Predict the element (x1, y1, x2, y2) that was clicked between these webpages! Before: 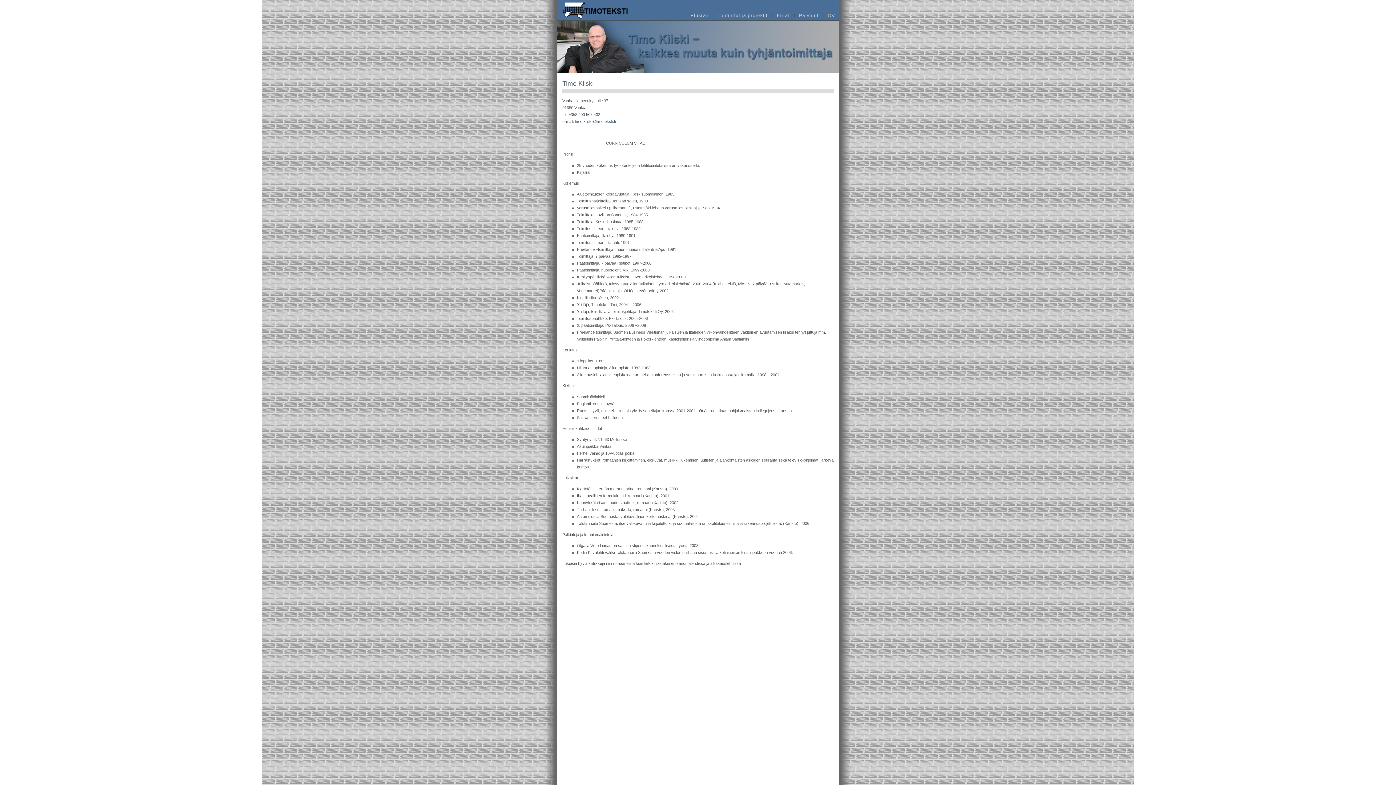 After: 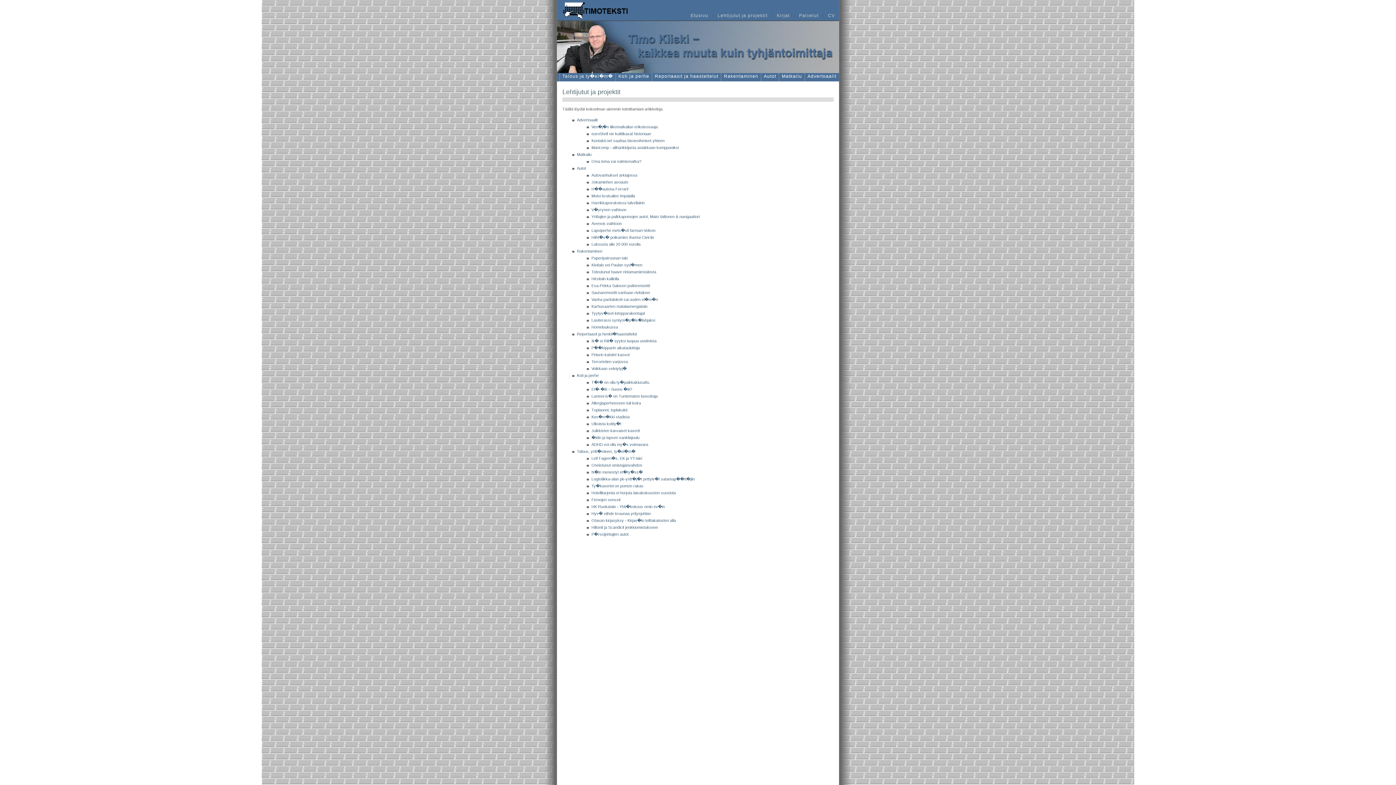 Action: label: Lehtijutut ja projektit bbox: (713, 14, 772, 17)